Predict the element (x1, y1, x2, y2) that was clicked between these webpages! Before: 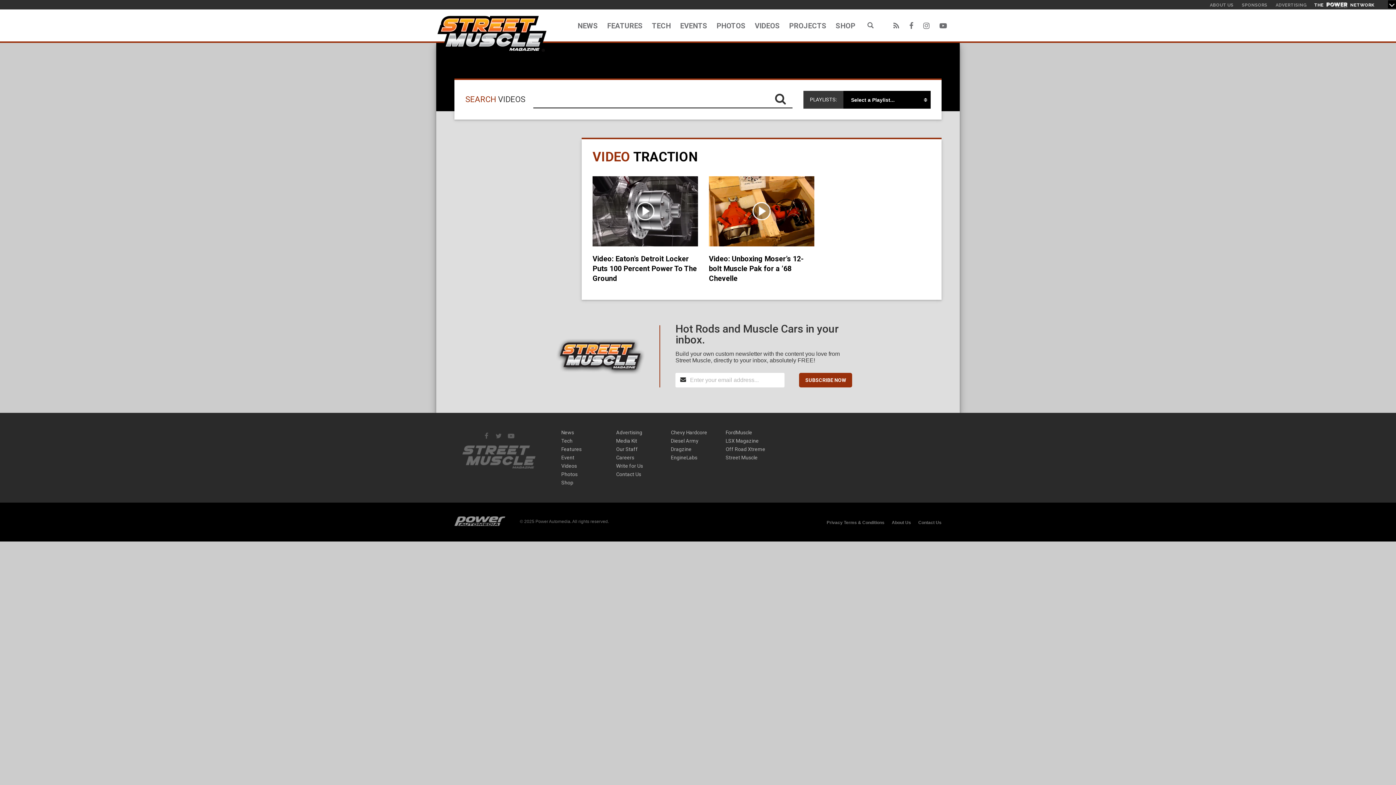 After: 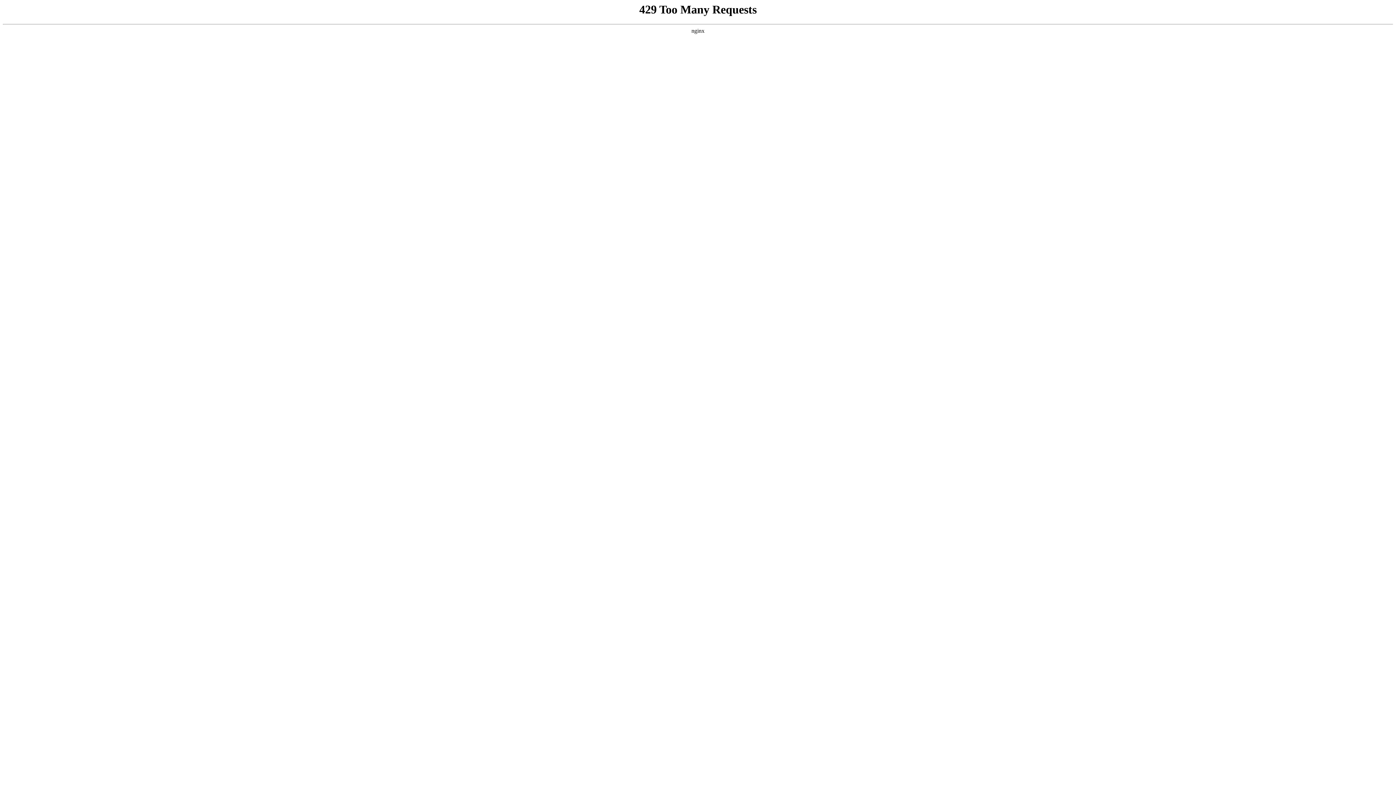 Action: bbox: (616, 462, 634, 468) label: Careers